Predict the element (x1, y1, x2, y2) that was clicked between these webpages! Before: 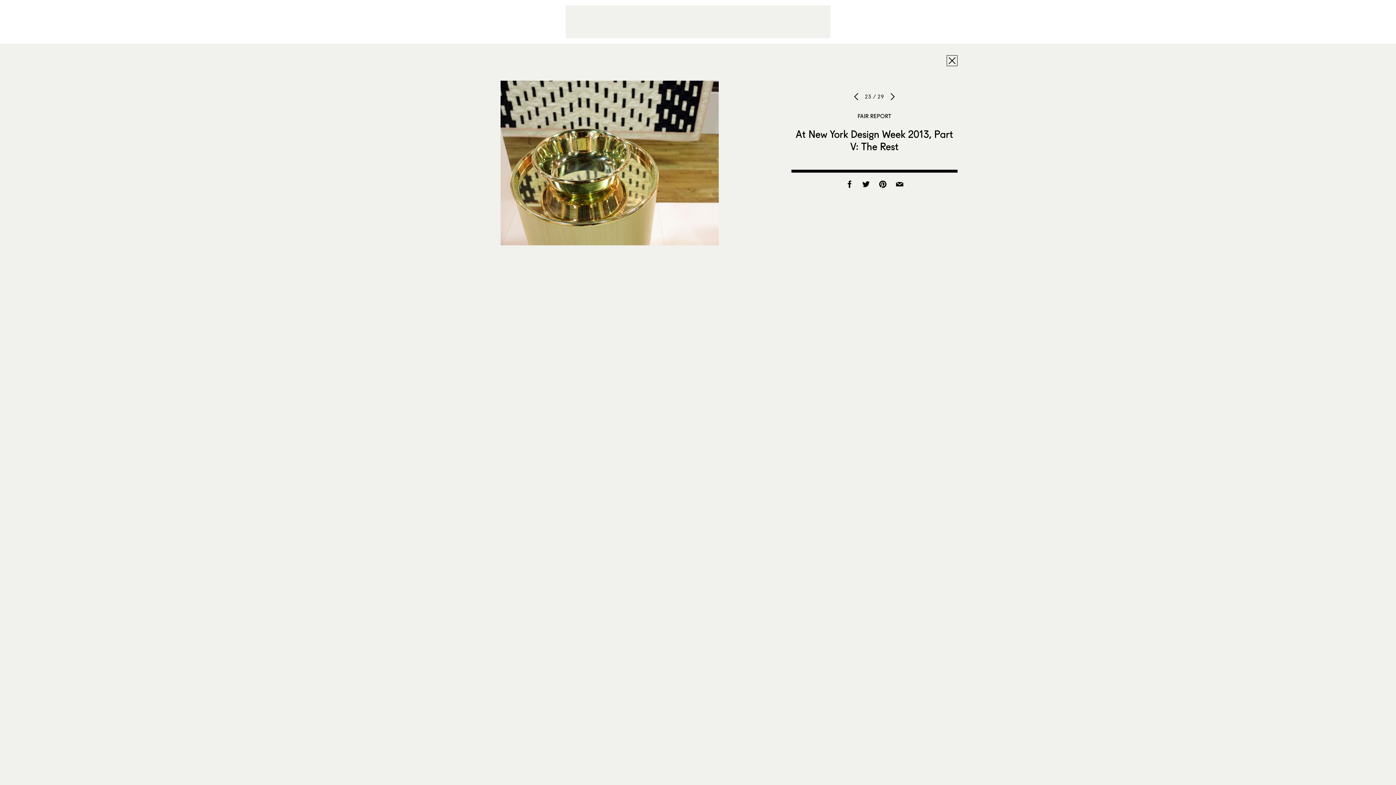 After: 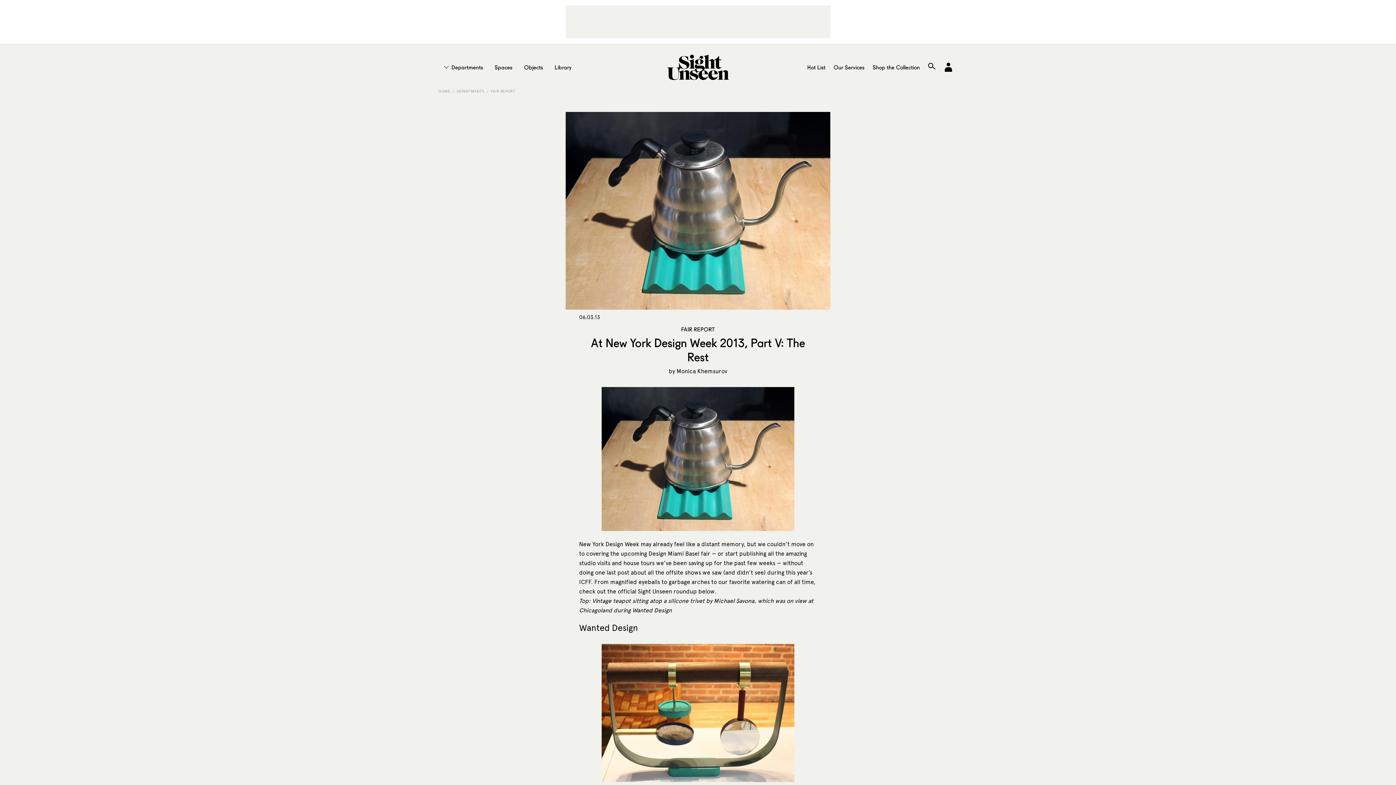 Action: bbox: (795, 127, 953, 152) label: At New York Design Week 2013, Part V: The Rest